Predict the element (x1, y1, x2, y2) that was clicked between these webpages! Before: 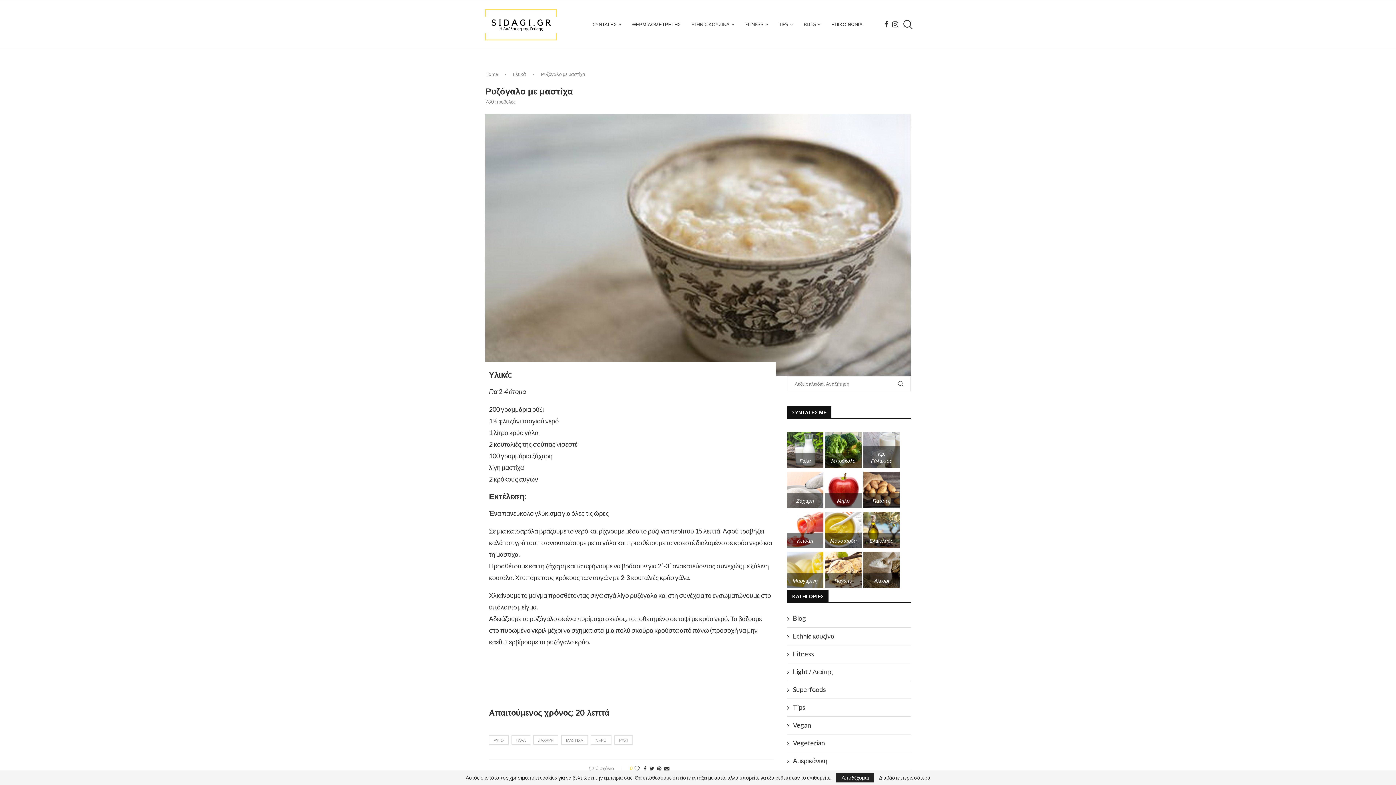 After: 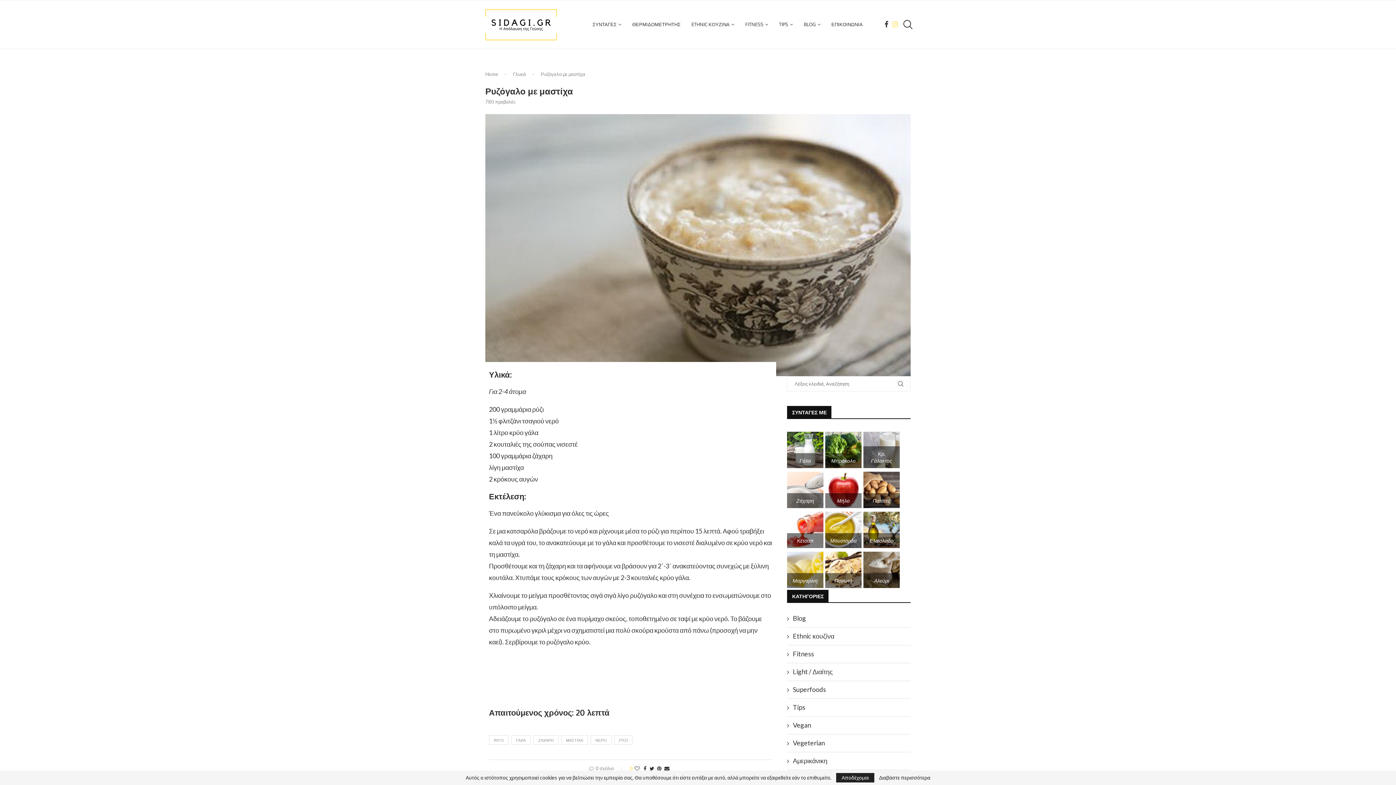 Action: bbox: (892, 0, 898, 48) label: Instagram